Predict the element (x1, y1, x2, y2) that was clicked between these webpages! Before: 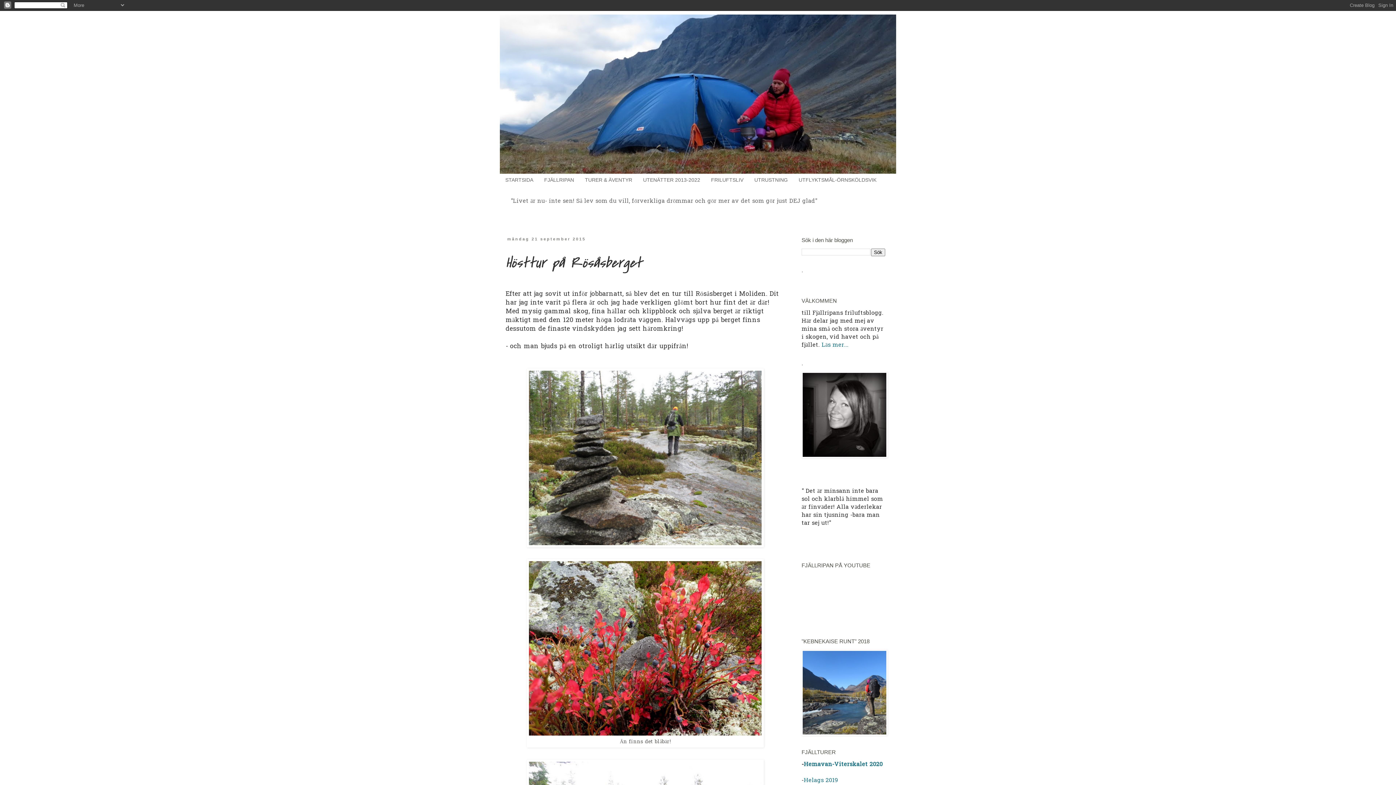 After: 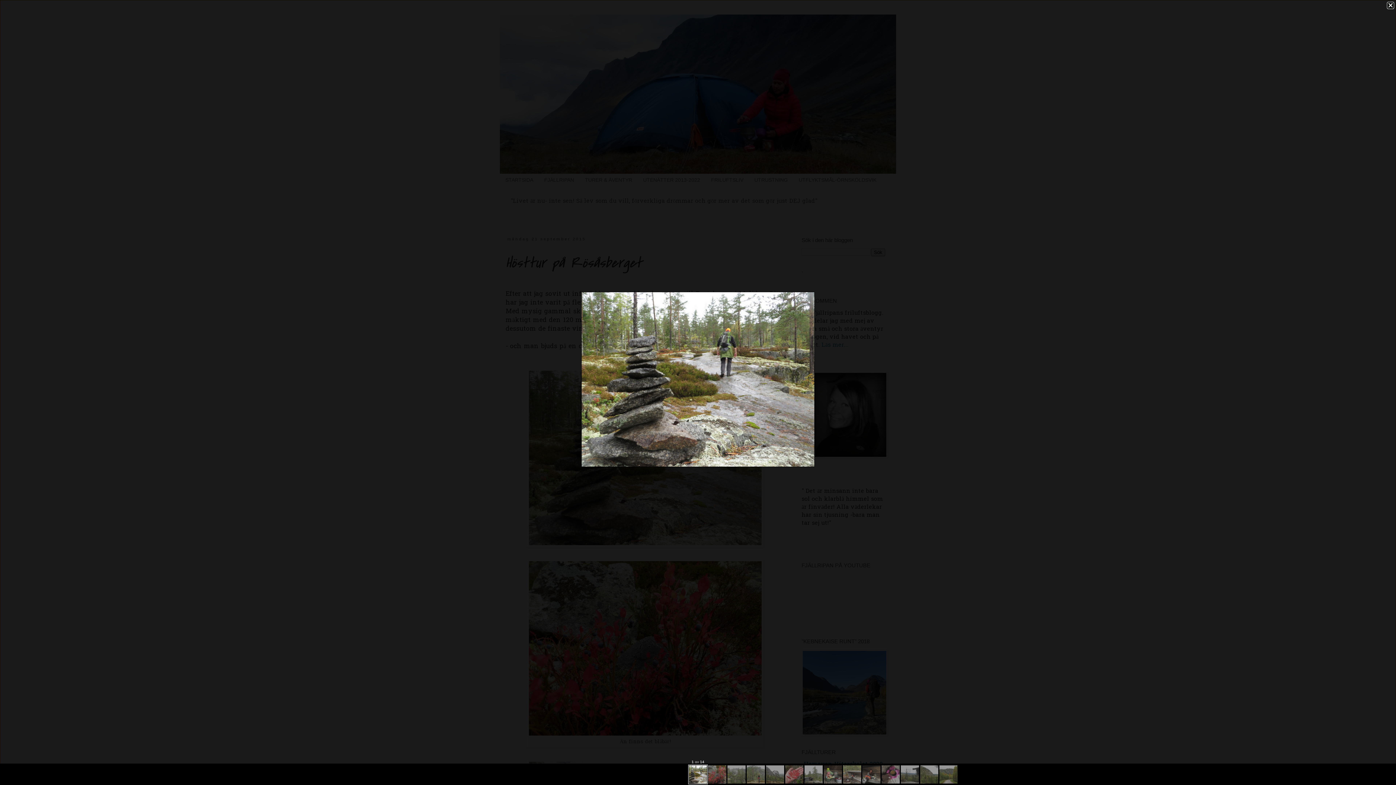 Action: bbox: (526, 541, 764, 550)